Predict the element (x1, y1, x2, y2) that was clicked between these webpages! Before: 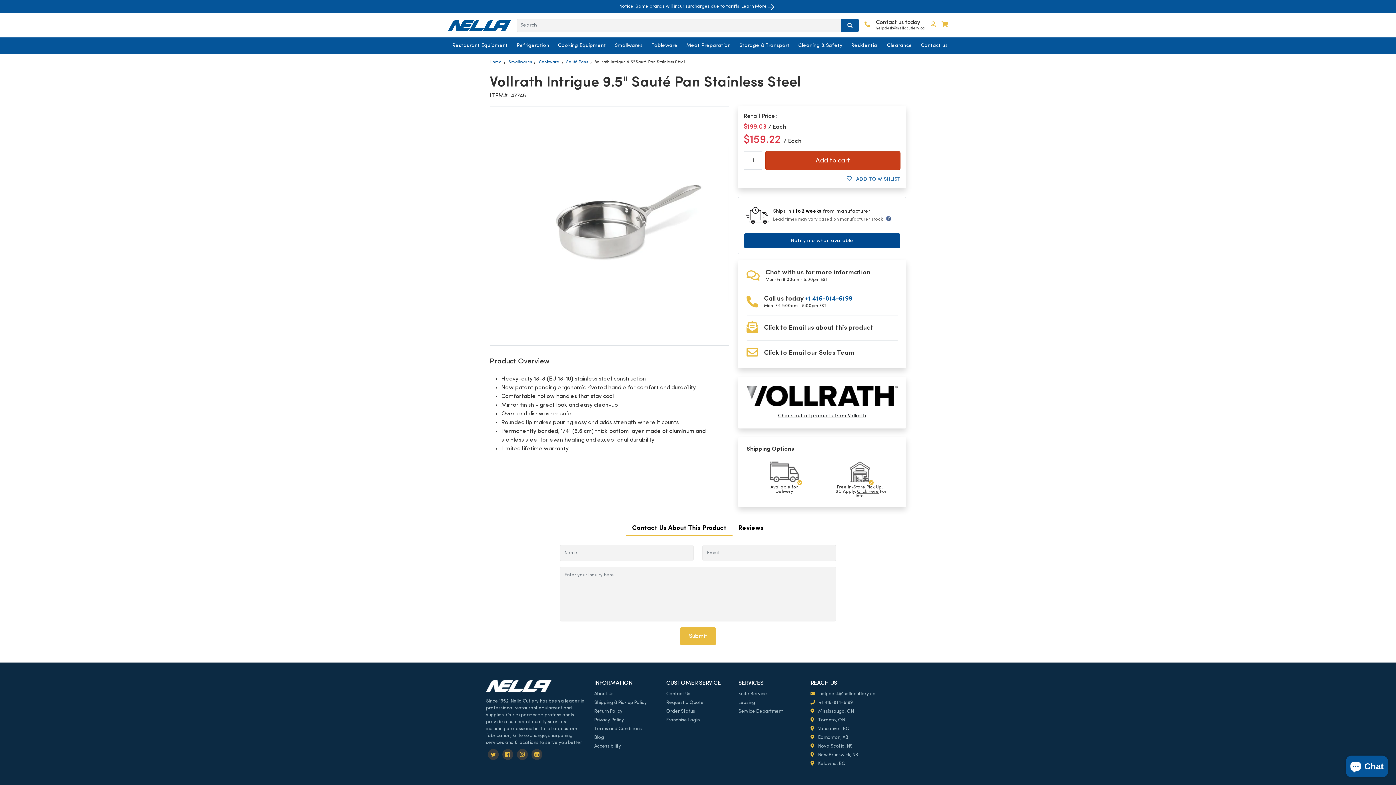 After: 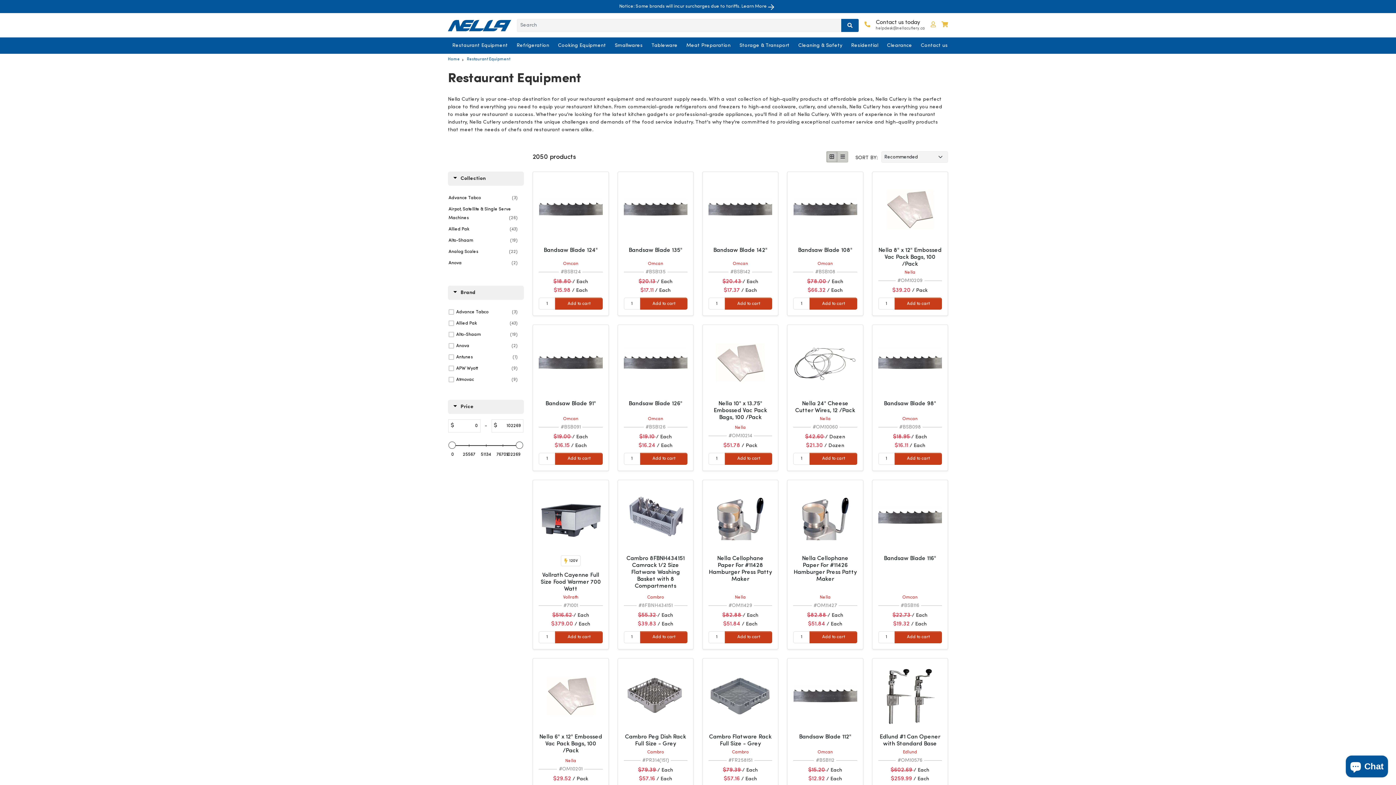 Action: label: Restaurant Equipment bbox: (449, 37, 510, 53)